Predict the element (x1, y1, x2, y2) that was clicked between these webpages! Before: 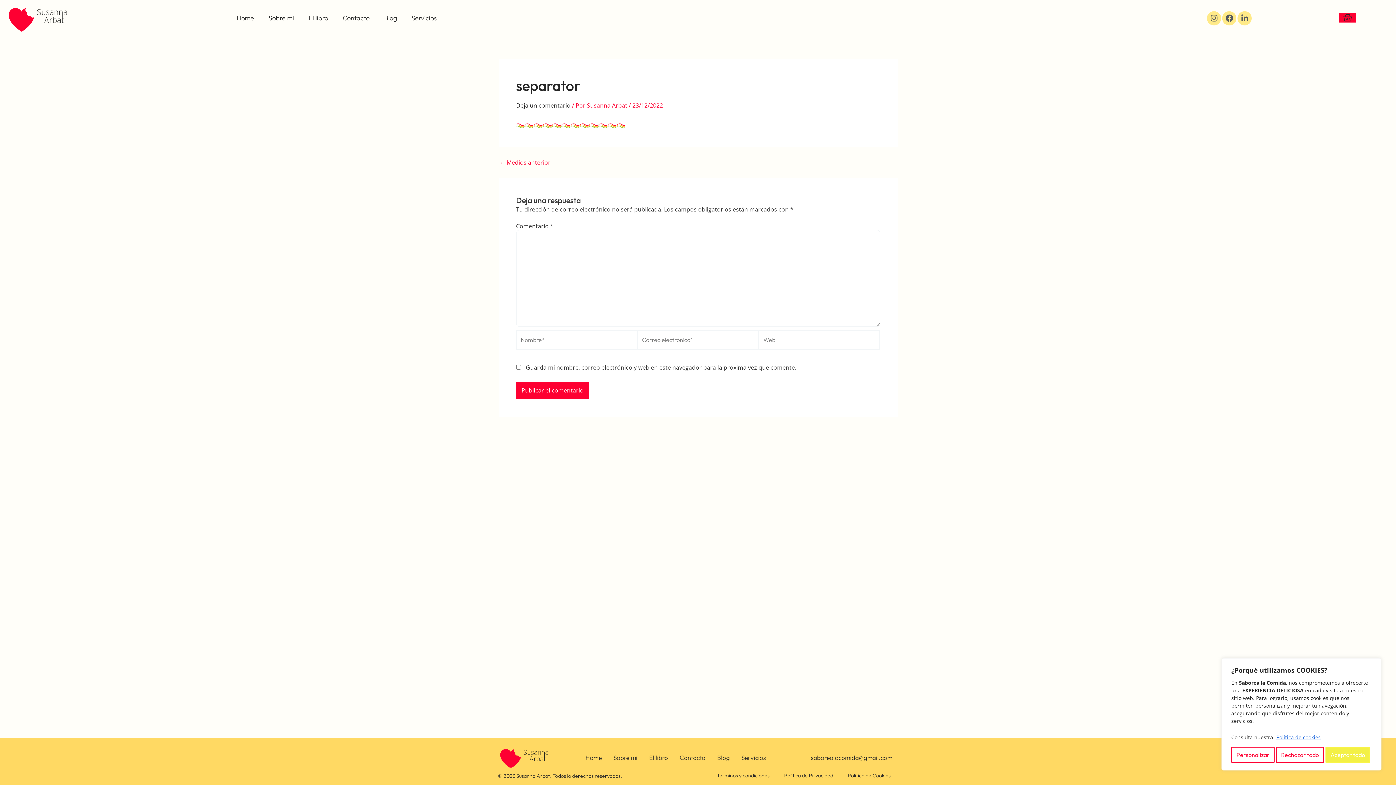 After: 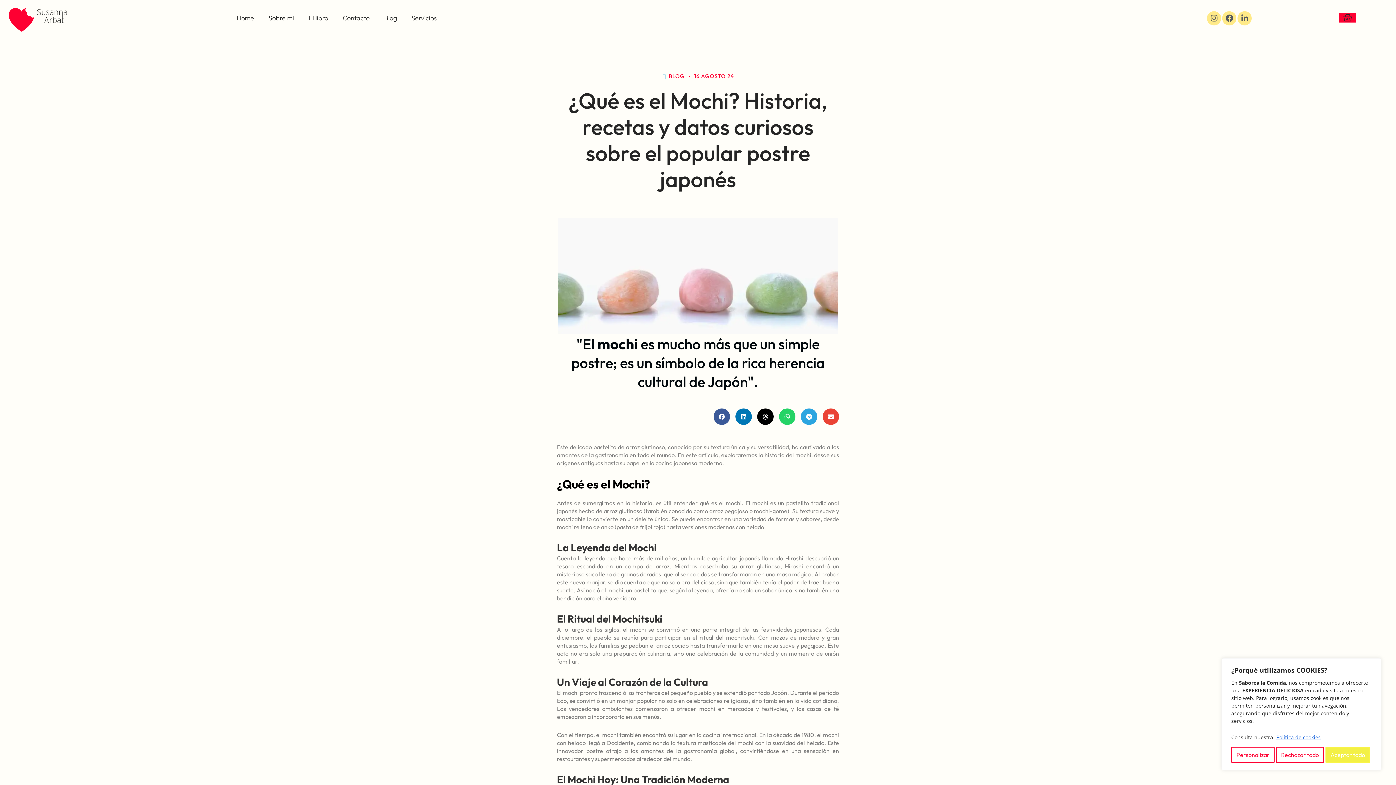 Action: label: Blog bbox: (711, 750, 735, 766)